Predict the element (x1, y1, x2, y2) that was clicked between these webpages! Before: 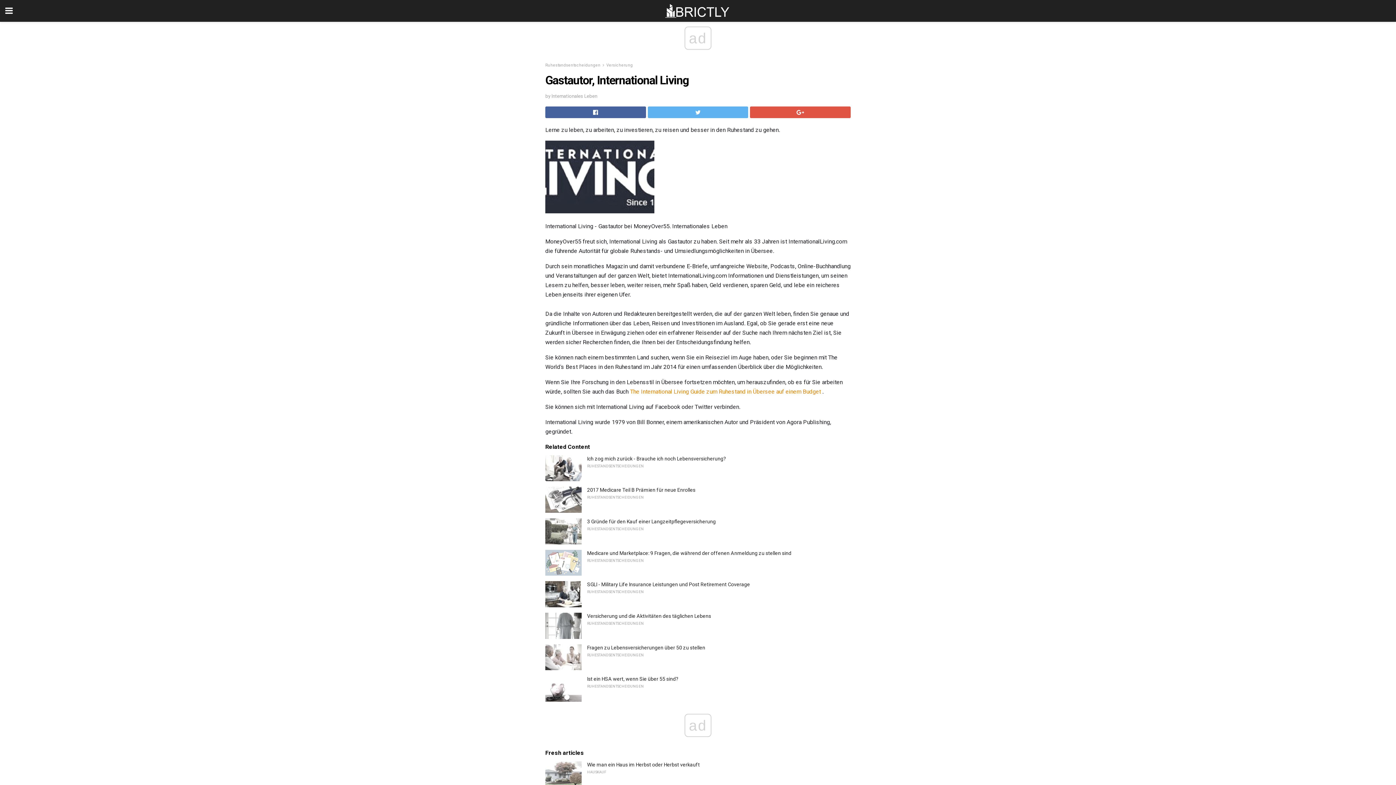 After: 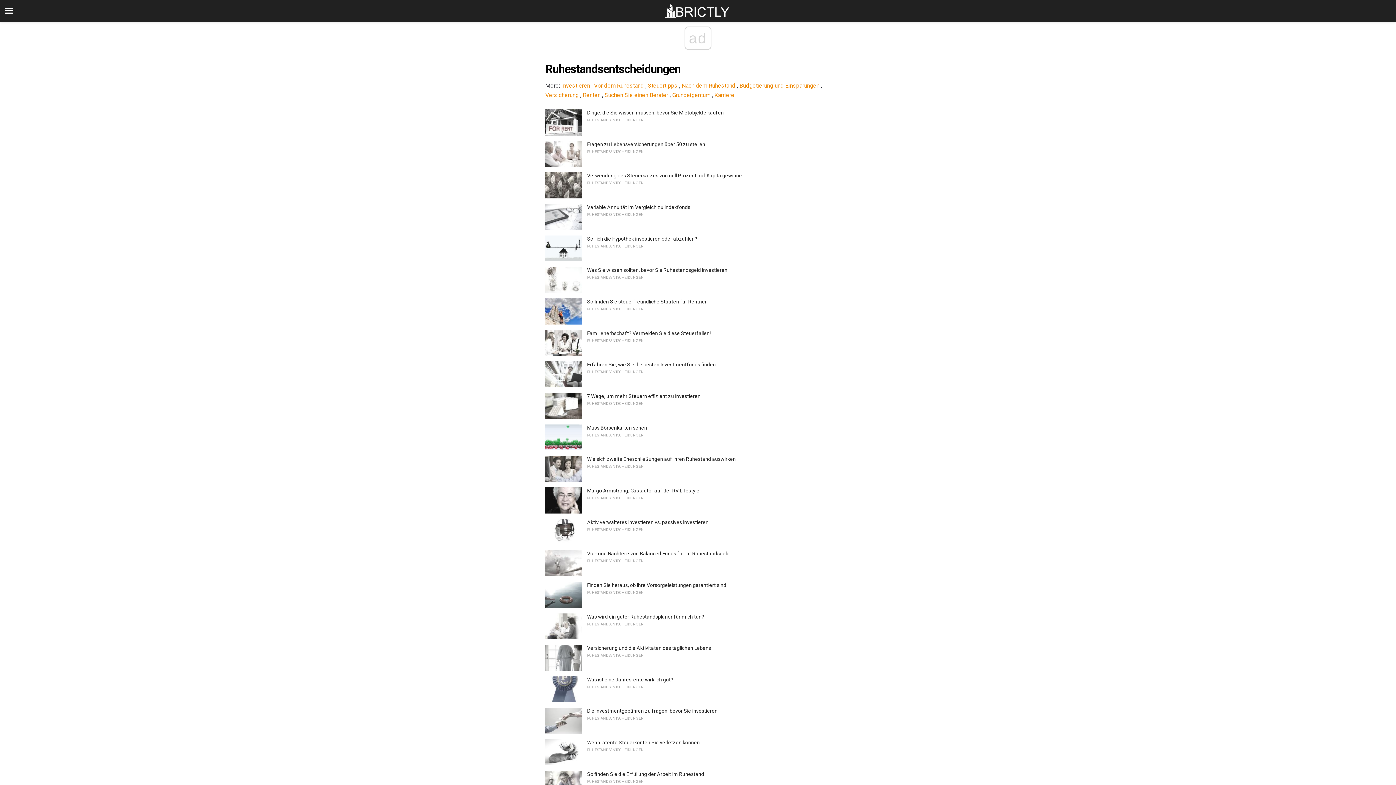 Action: bbox: (545, 62, 600, 67) label: Ruhestandsentscheidungen